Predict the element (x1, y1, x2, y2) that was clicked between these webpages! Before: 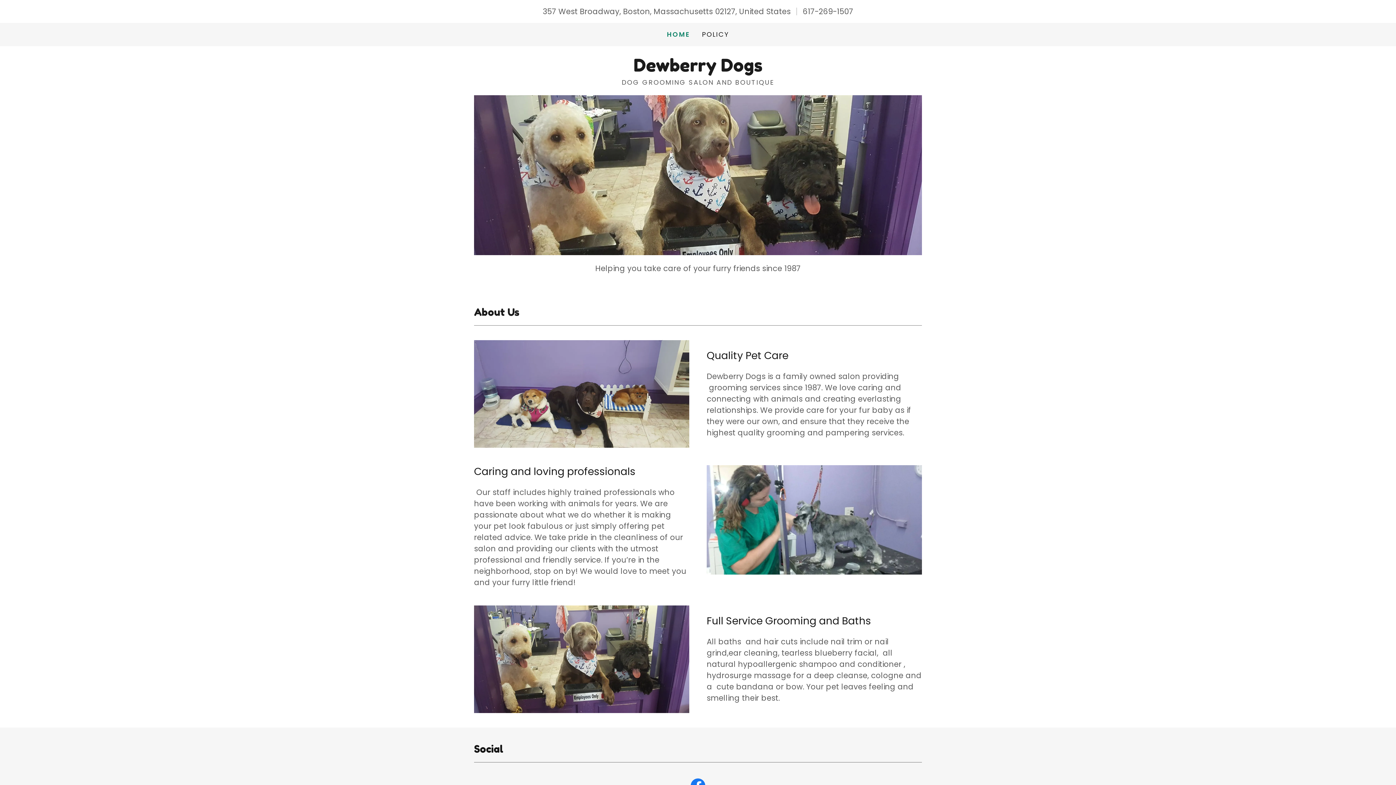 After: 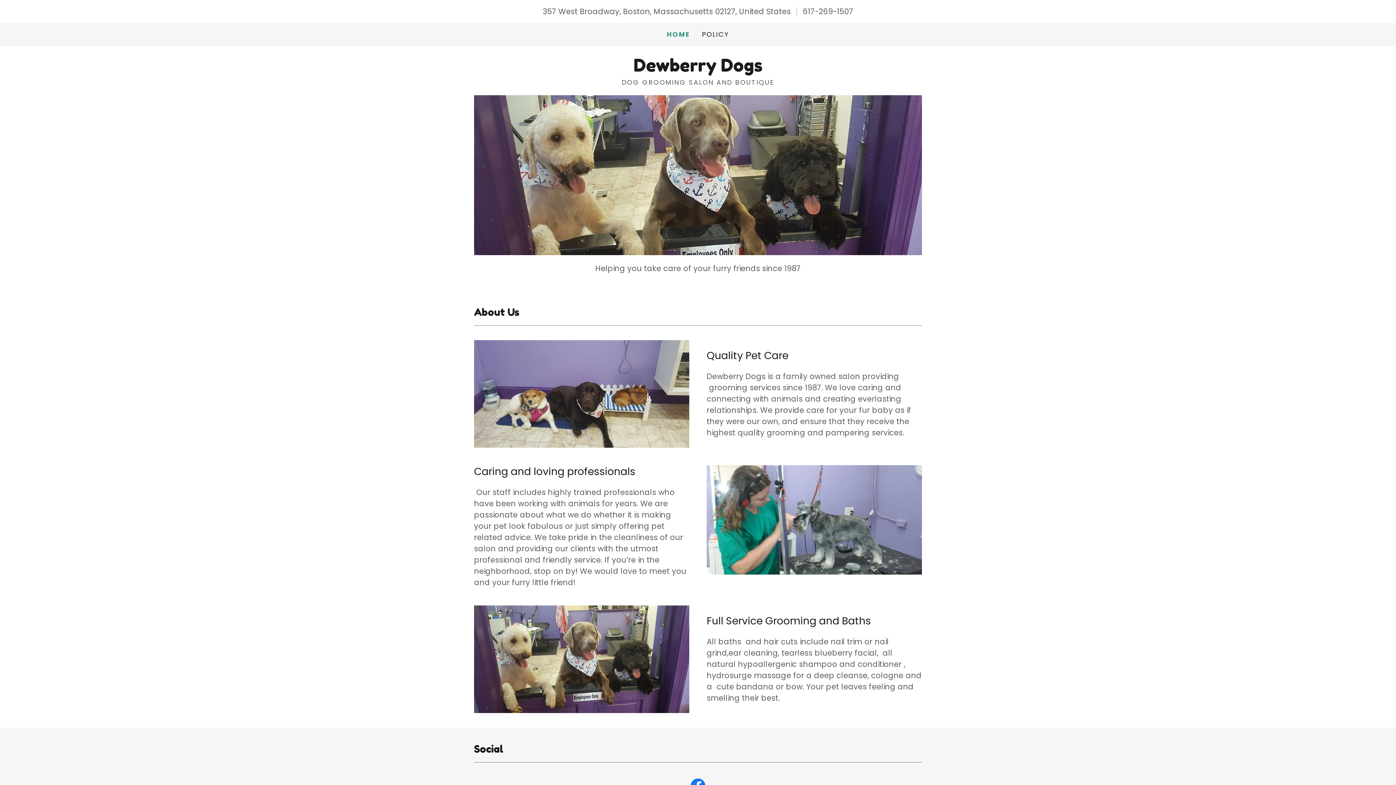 Action: label: HOME bbox: (667, 30, 690, 38)